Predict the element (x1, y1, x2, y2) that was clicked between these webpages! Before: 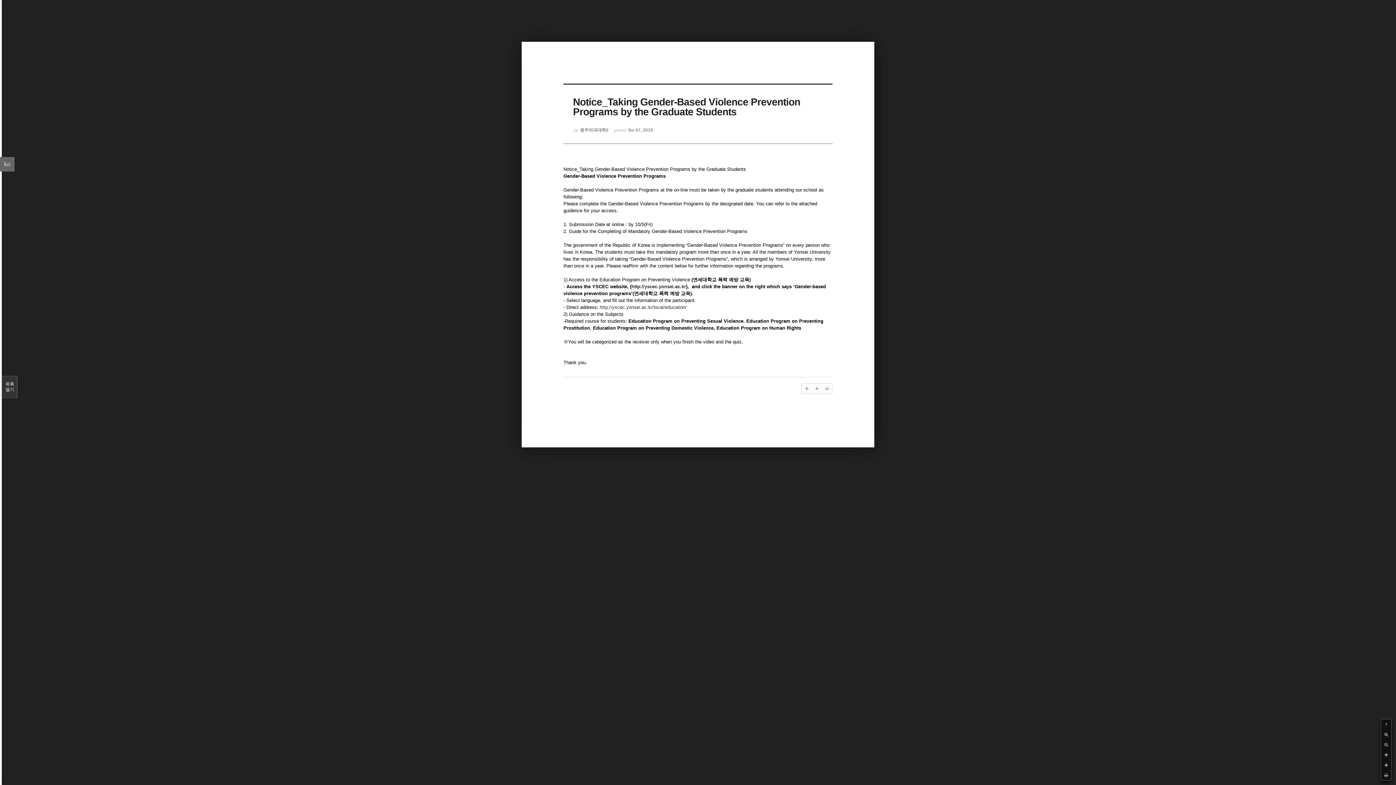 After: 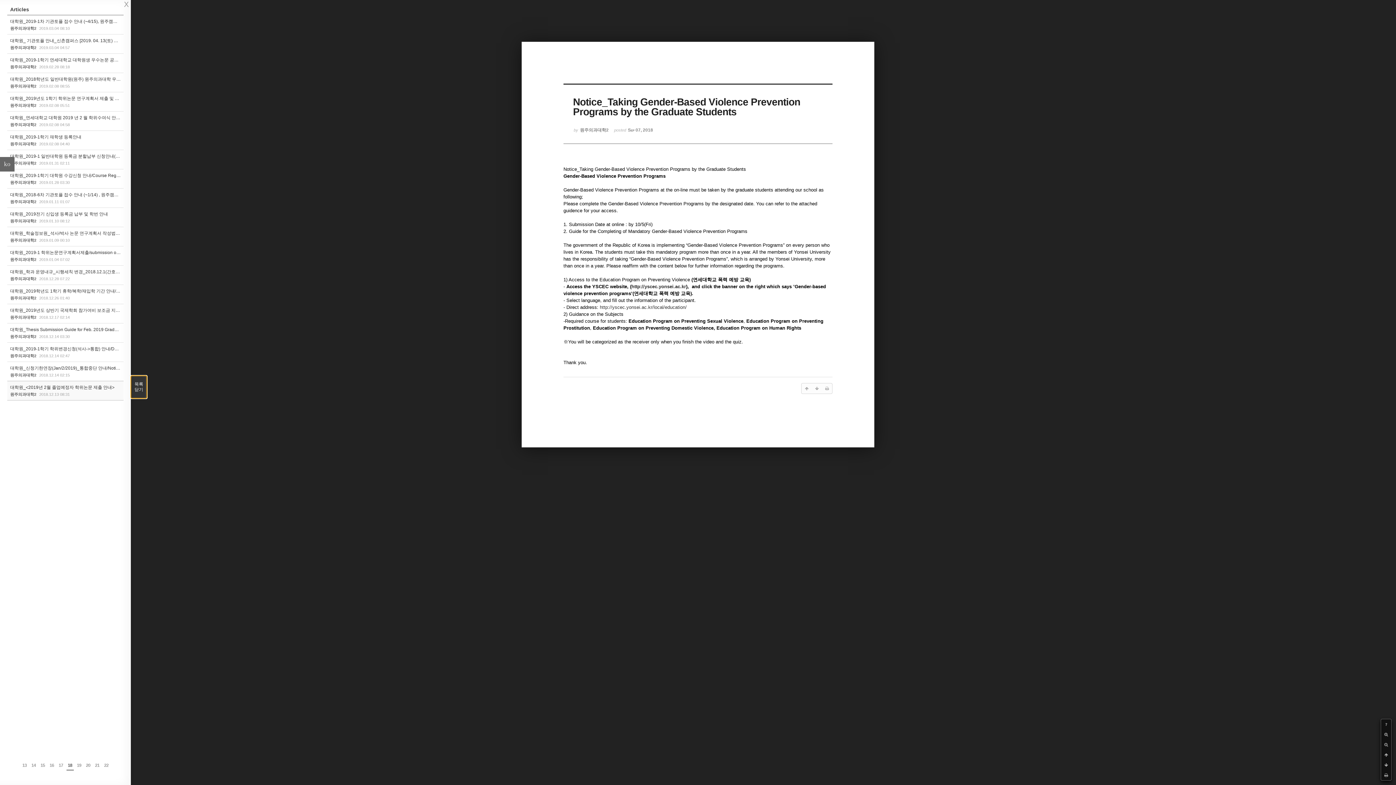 Action: bbox: (1, 376, 17, 398) label: 목록

열기